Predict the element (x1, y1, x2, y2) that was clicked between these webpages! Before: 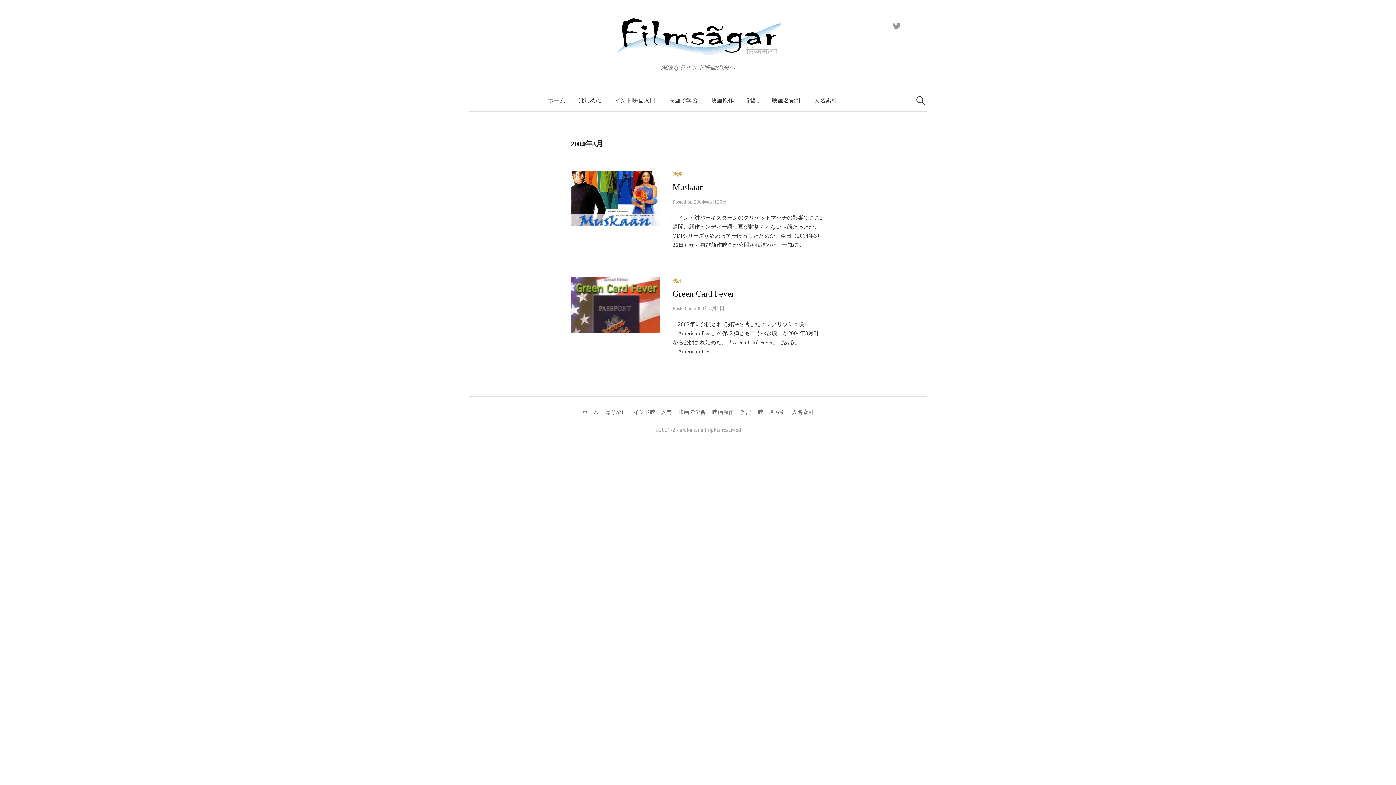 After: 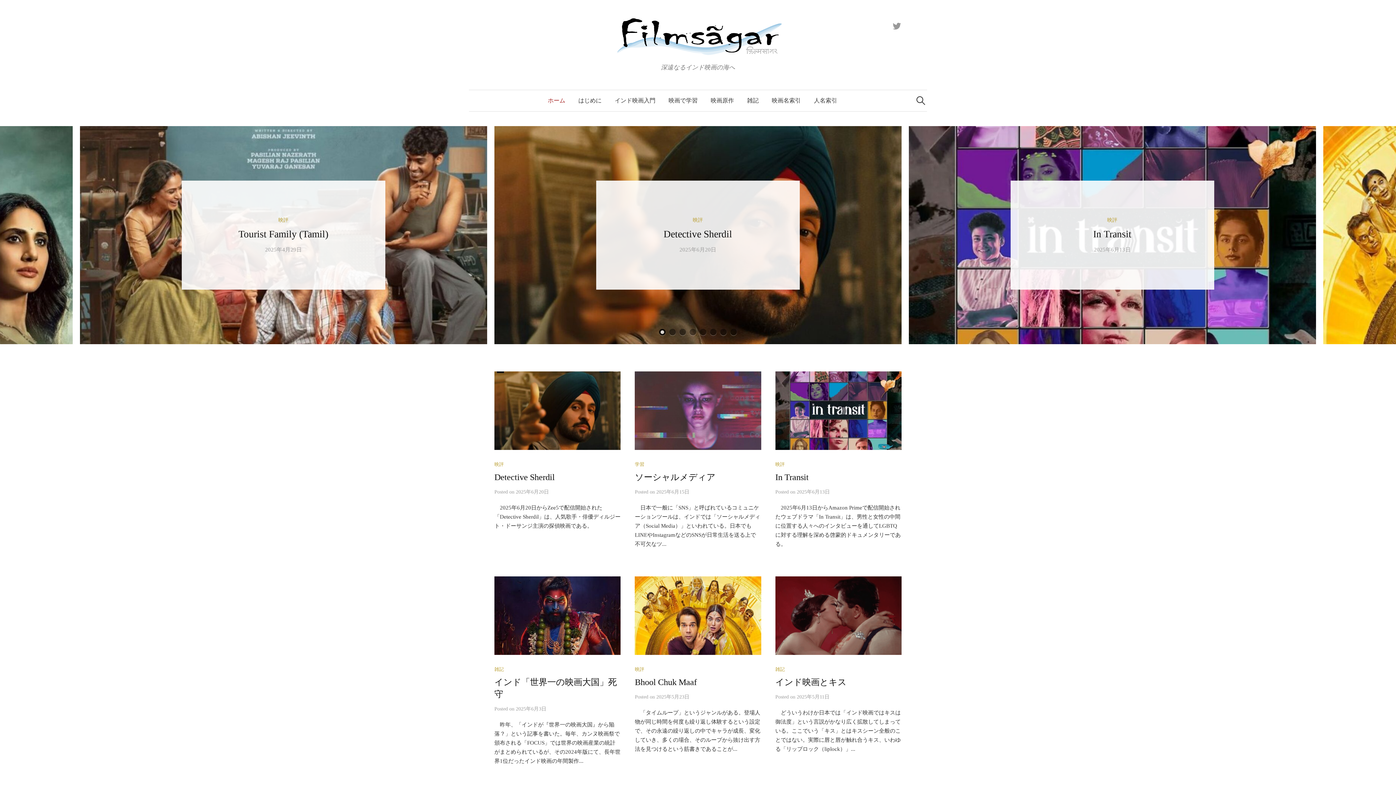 Action: bbox: (582, 409, 598, 415) label: ホーム